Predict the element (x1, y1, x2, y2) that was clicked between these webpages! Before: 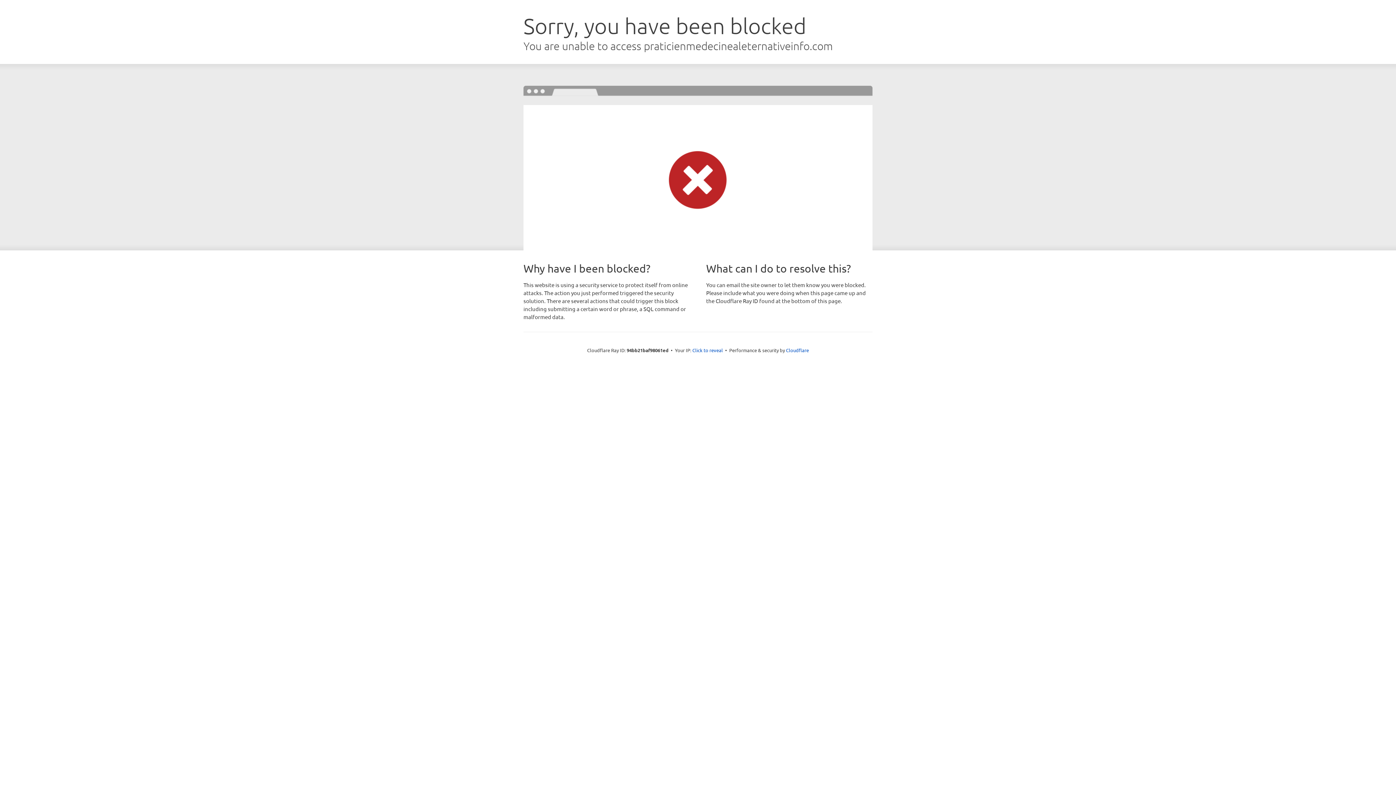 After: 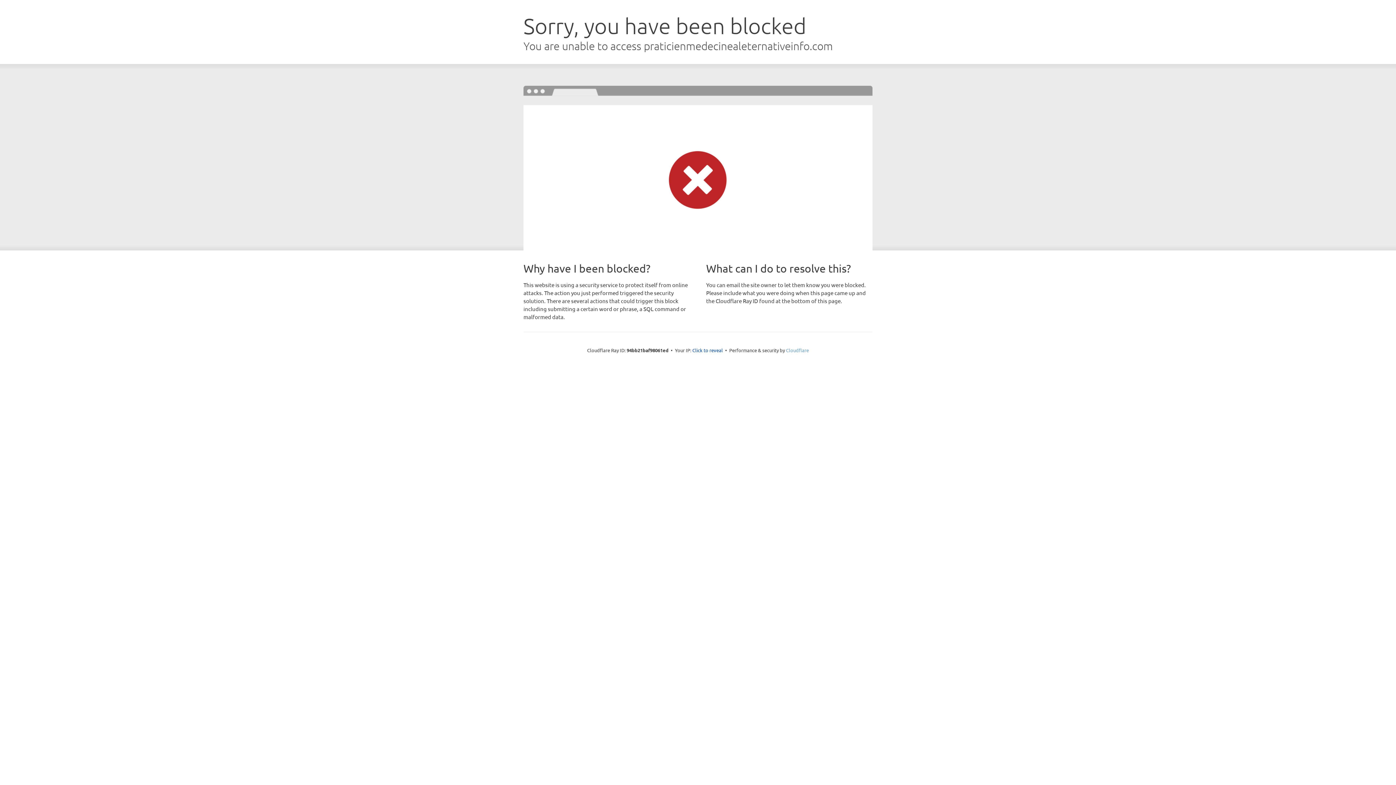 Action: label: Cloudflare bbox: (786, 347, 809, 353)